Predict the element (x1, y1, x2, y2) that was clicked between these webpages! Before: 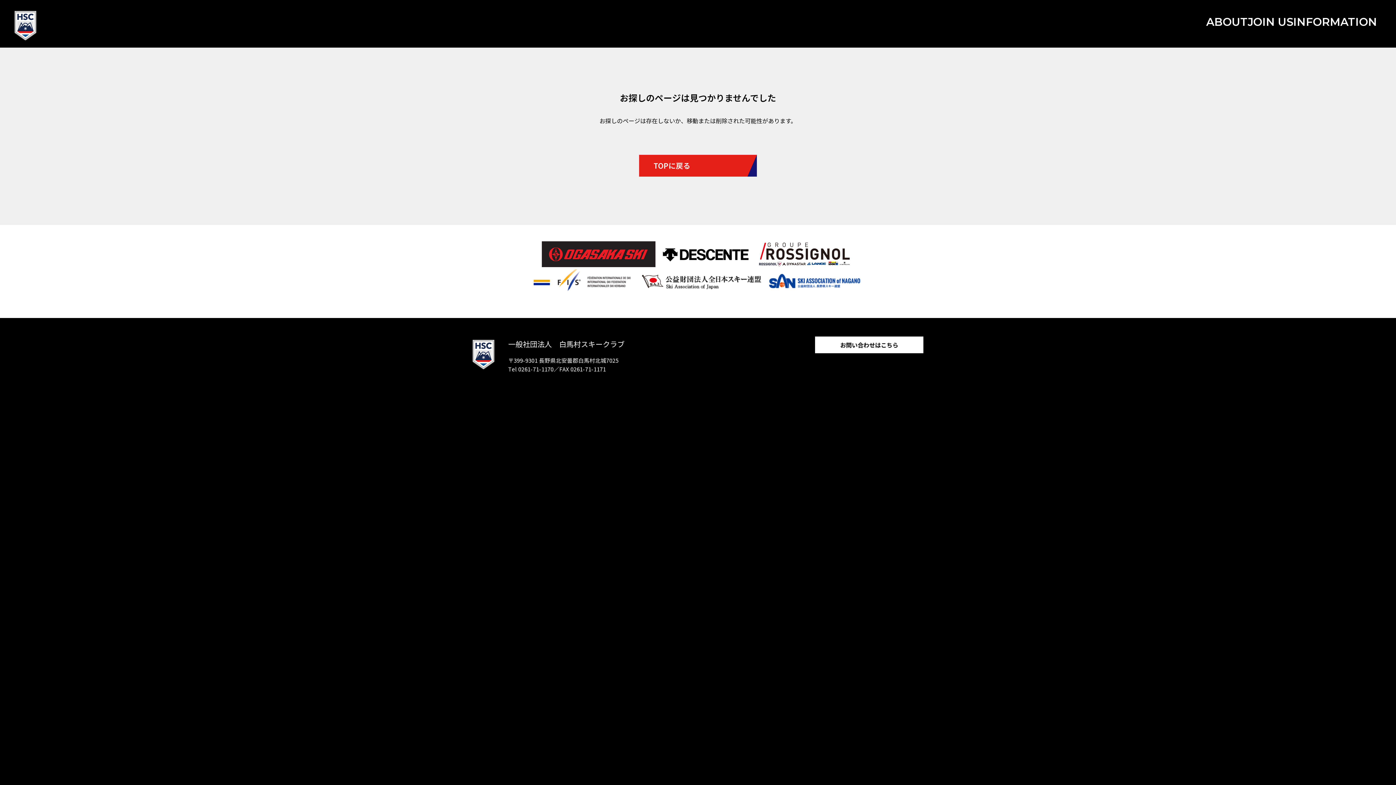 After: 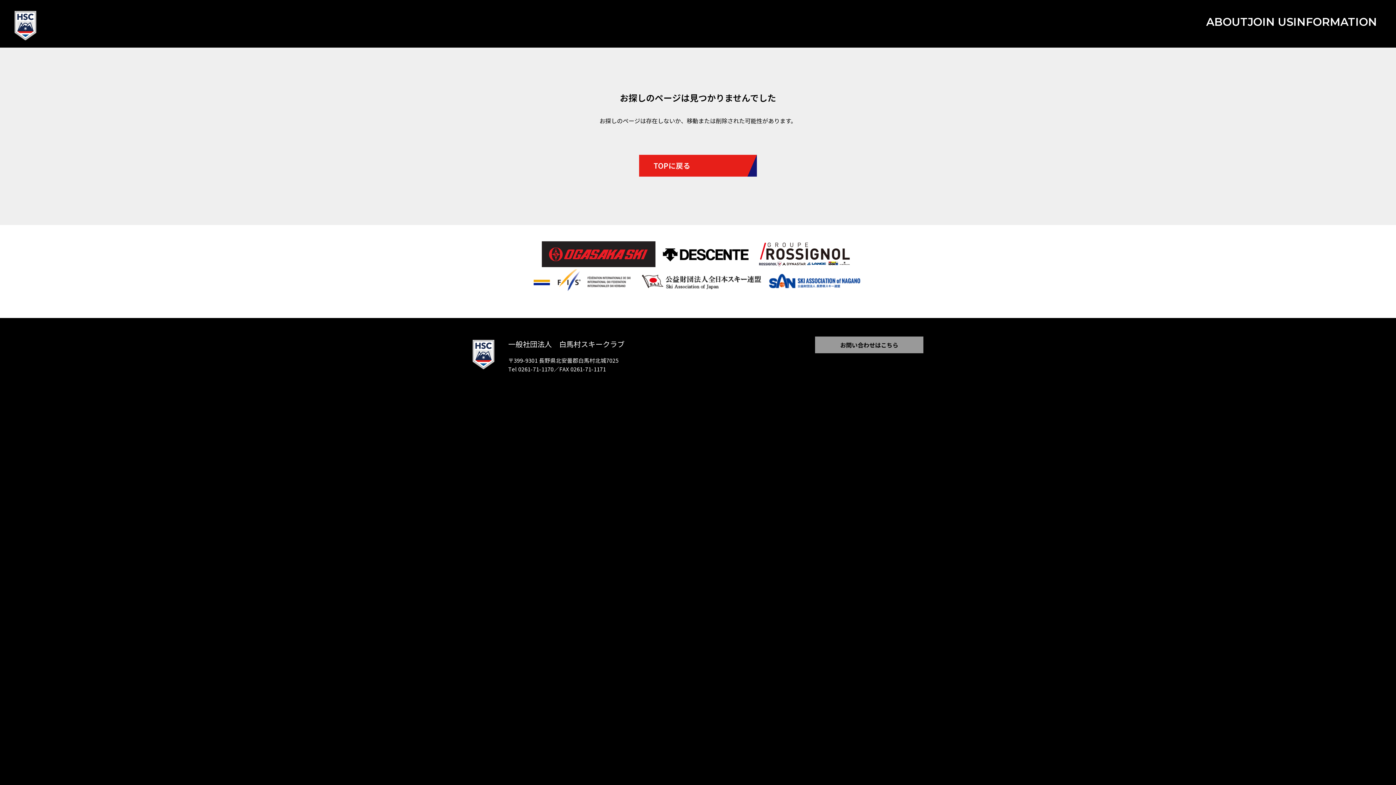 Action: bbox: (815, 336, 923, 353) label: お問い合わせはこちら